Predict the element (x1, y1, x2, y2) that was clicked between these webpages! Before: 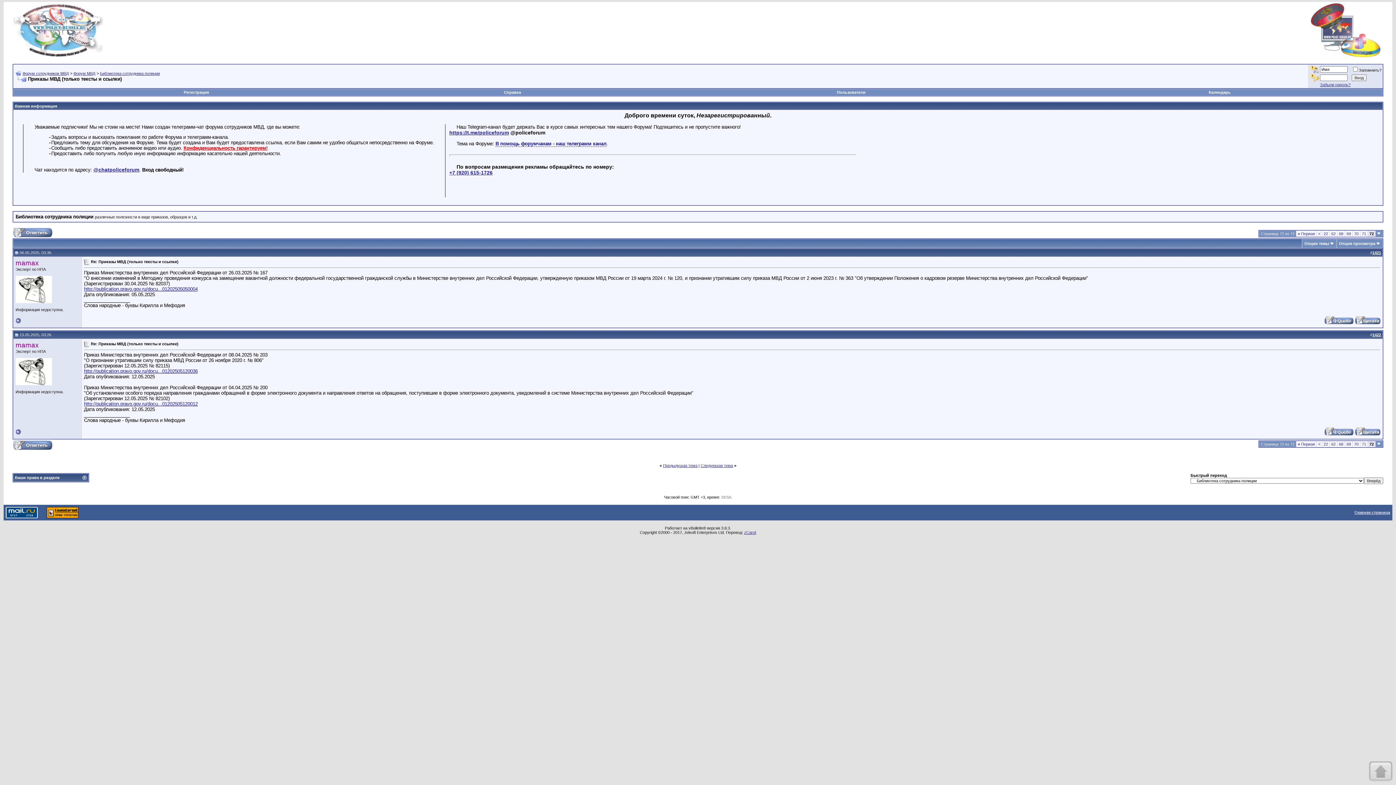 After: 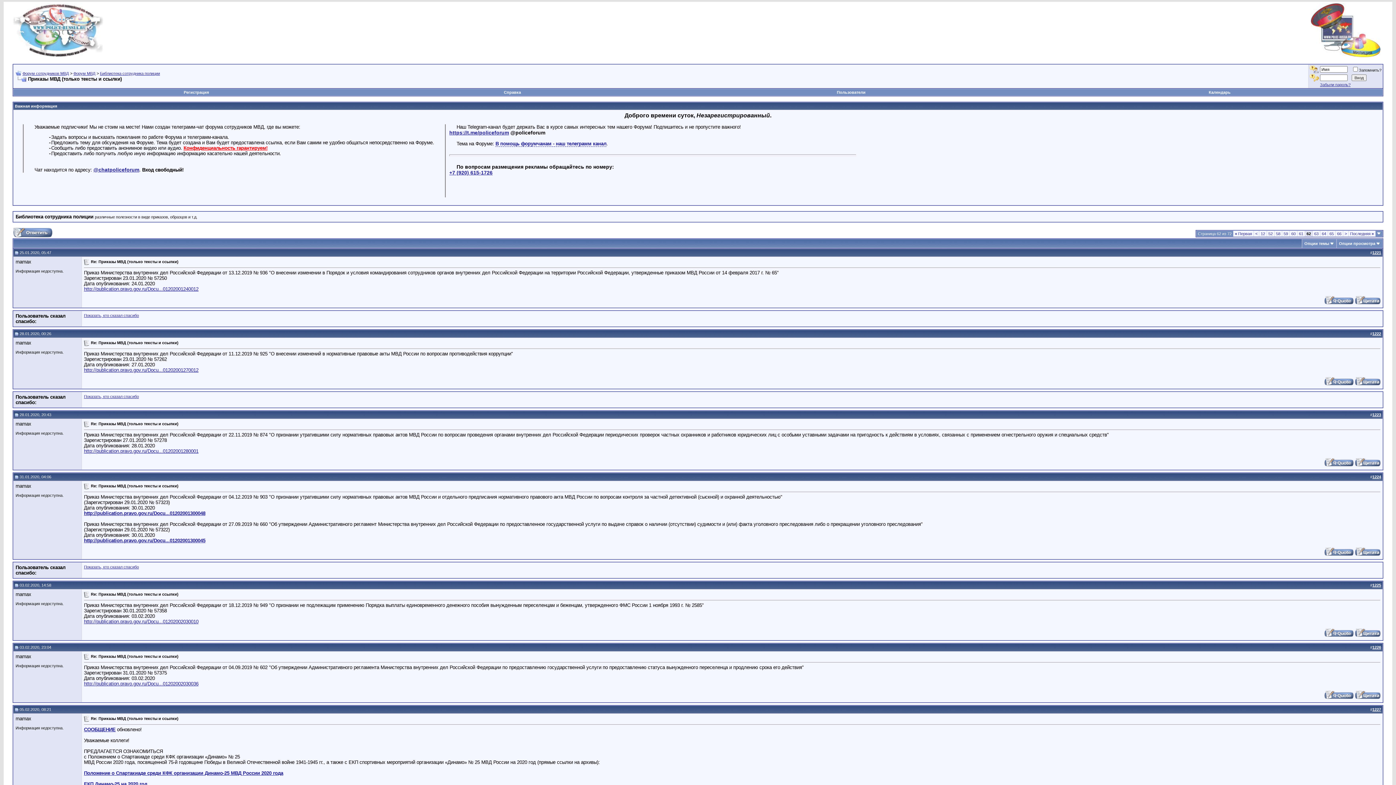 Action: bbox: (1331, 442, 1336, 446) label: 62